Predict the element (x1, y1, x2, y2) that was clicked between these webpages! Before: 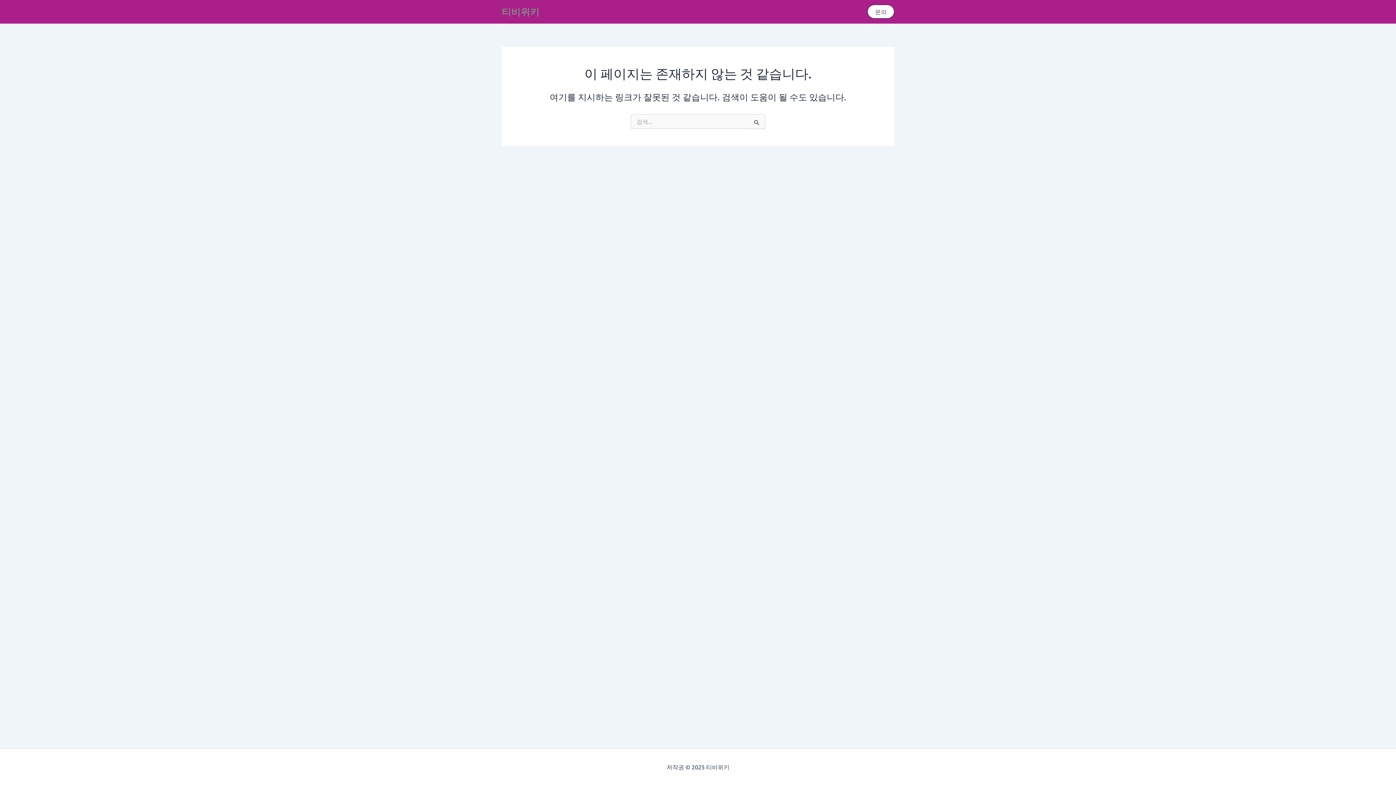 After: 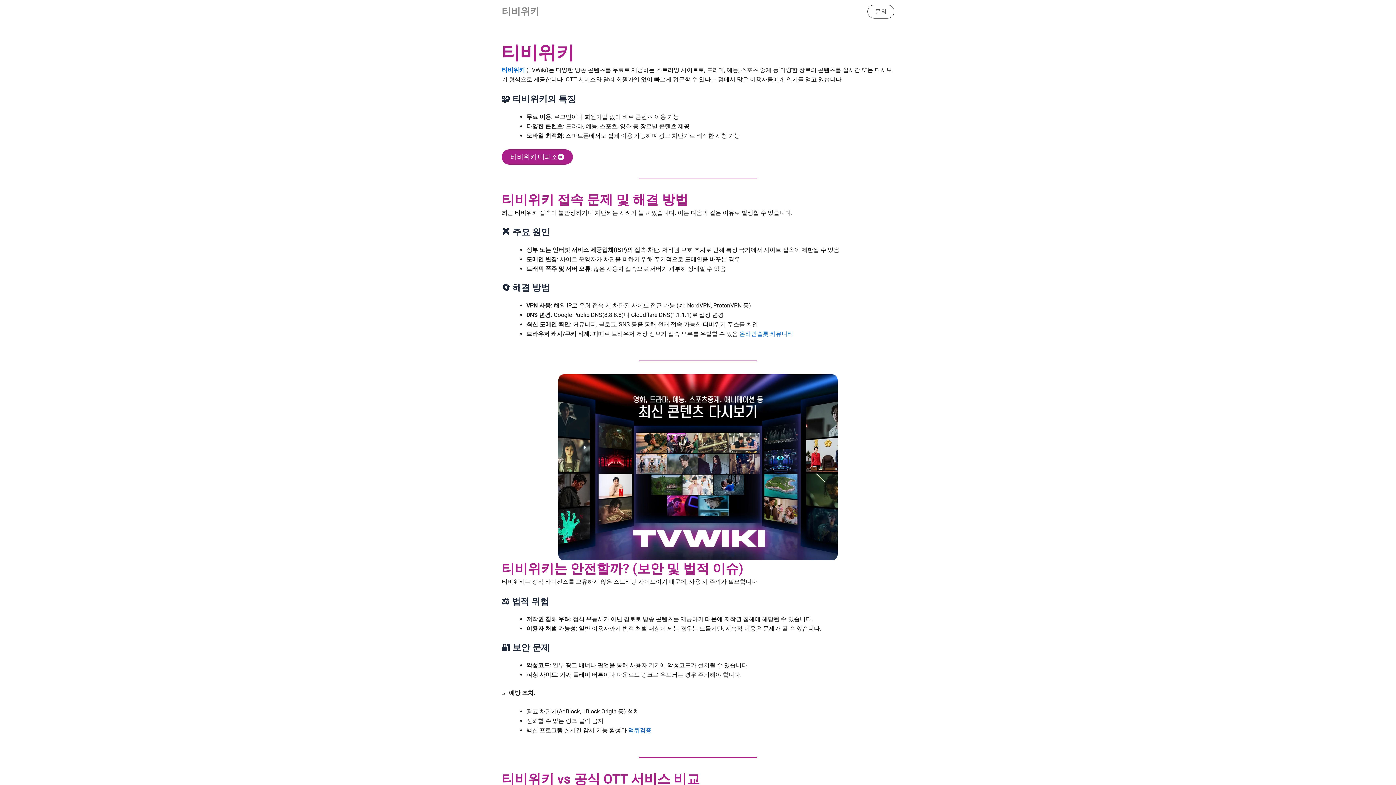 Action: bbox: (501, 5, 539, 17) label: 티비위키